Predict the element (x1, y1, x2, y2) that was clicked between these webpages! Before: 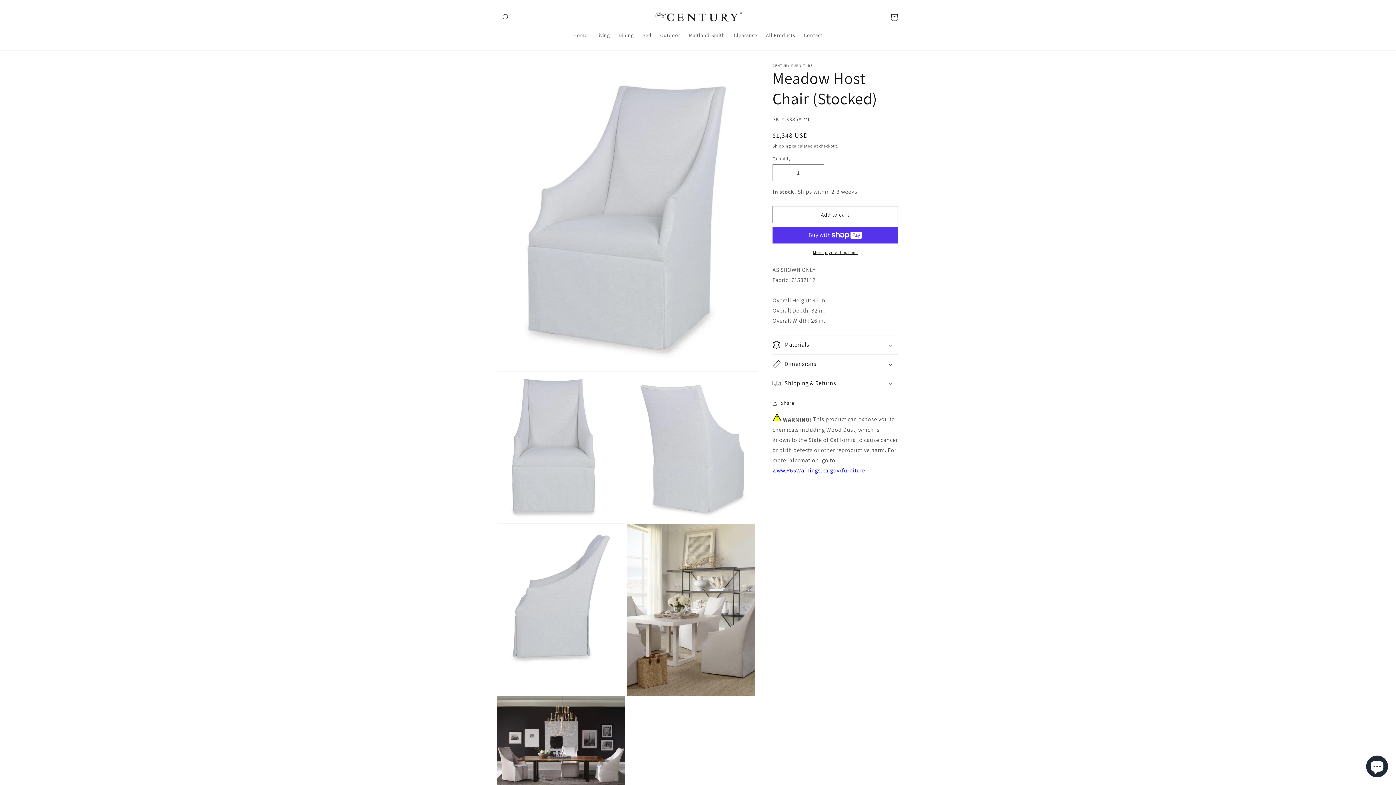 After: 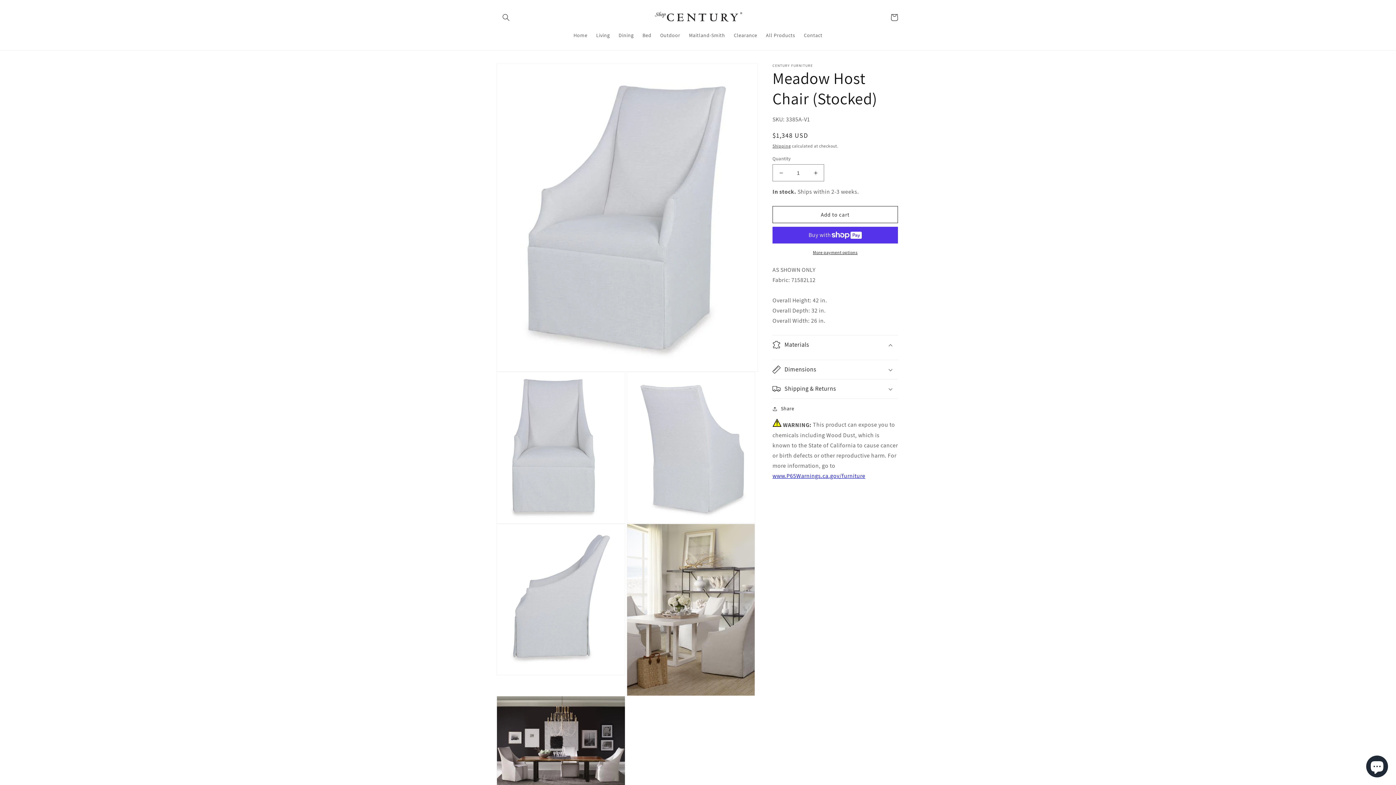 Action: label: Materials bbox: (772, 335, 898, 354)